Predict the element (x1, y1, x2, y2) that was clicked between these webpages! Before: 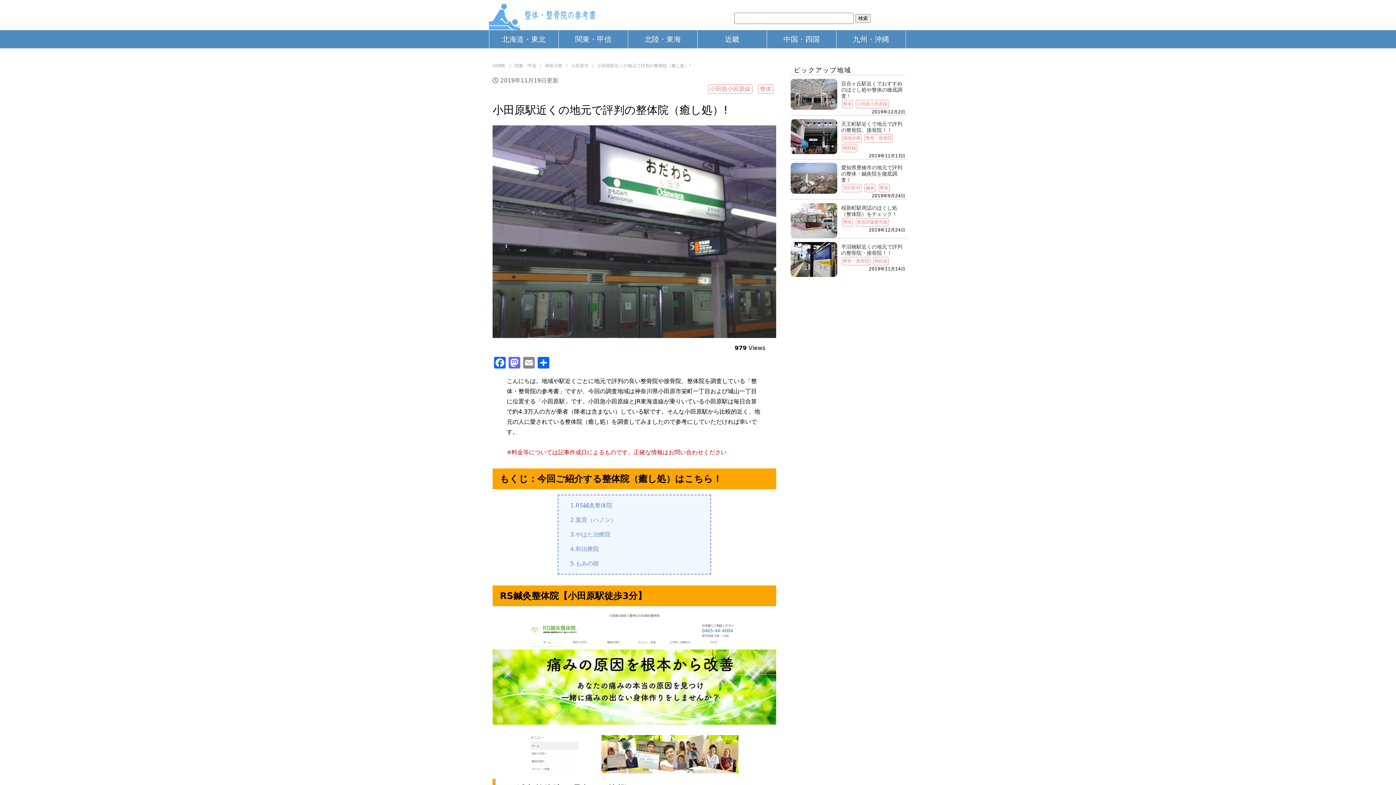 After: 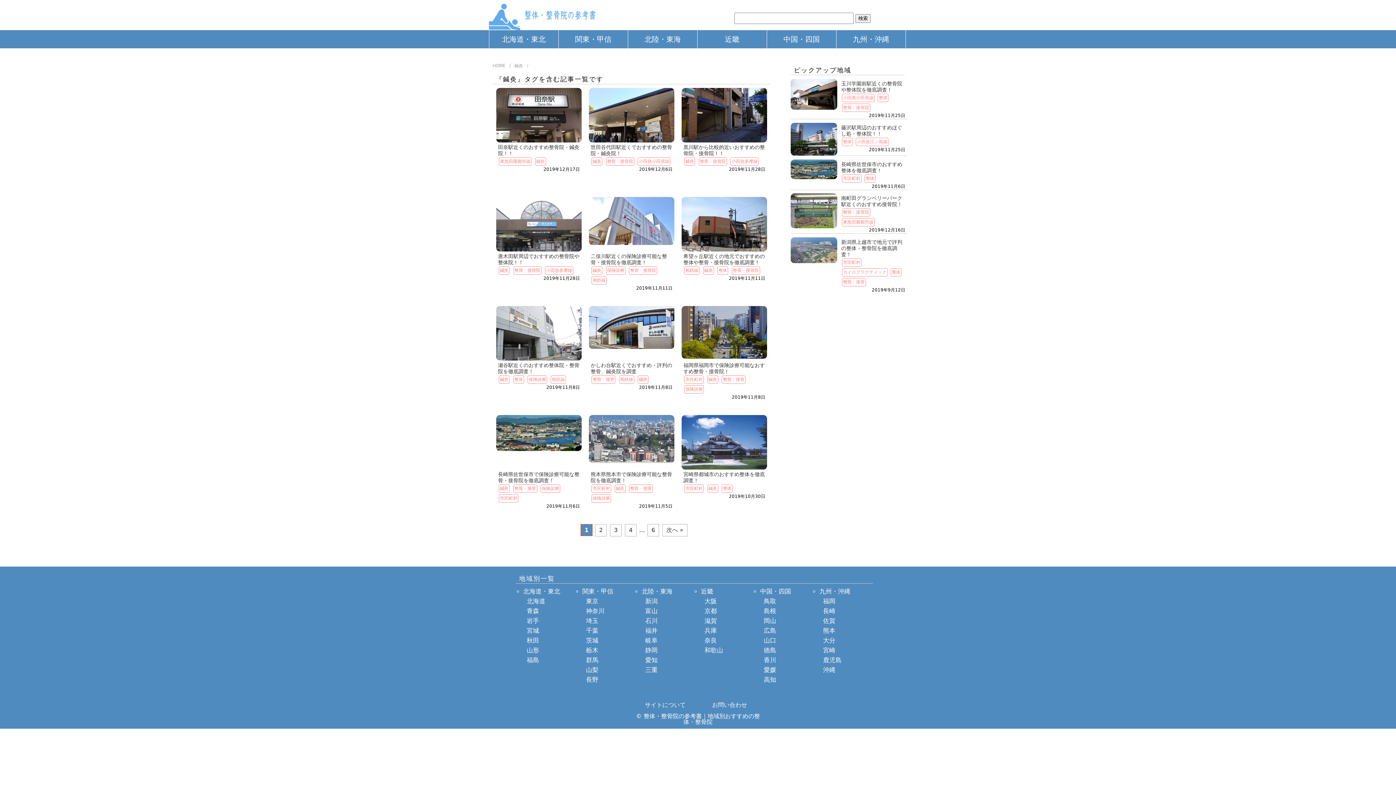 Action: label: 鍼灸 bbox: (864, 184, 875, 192)